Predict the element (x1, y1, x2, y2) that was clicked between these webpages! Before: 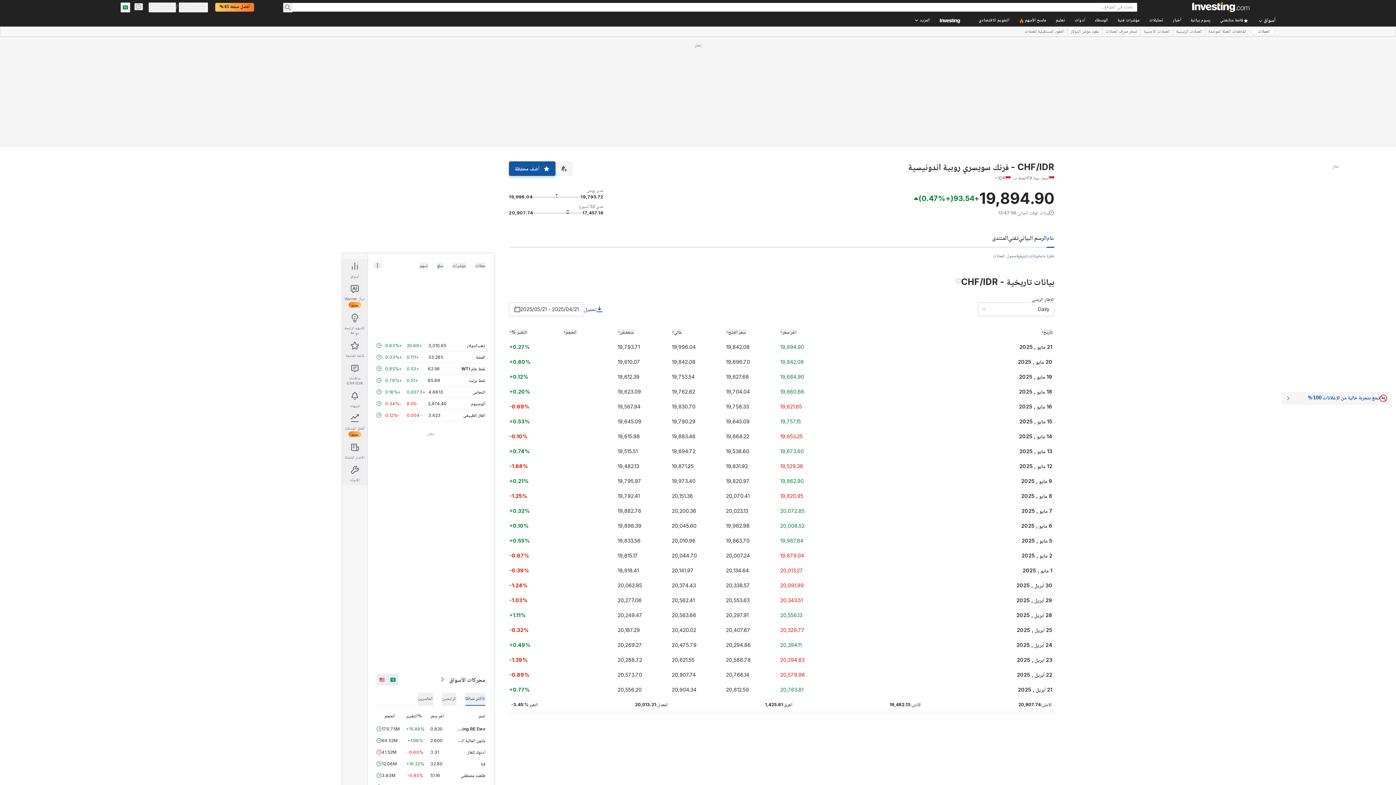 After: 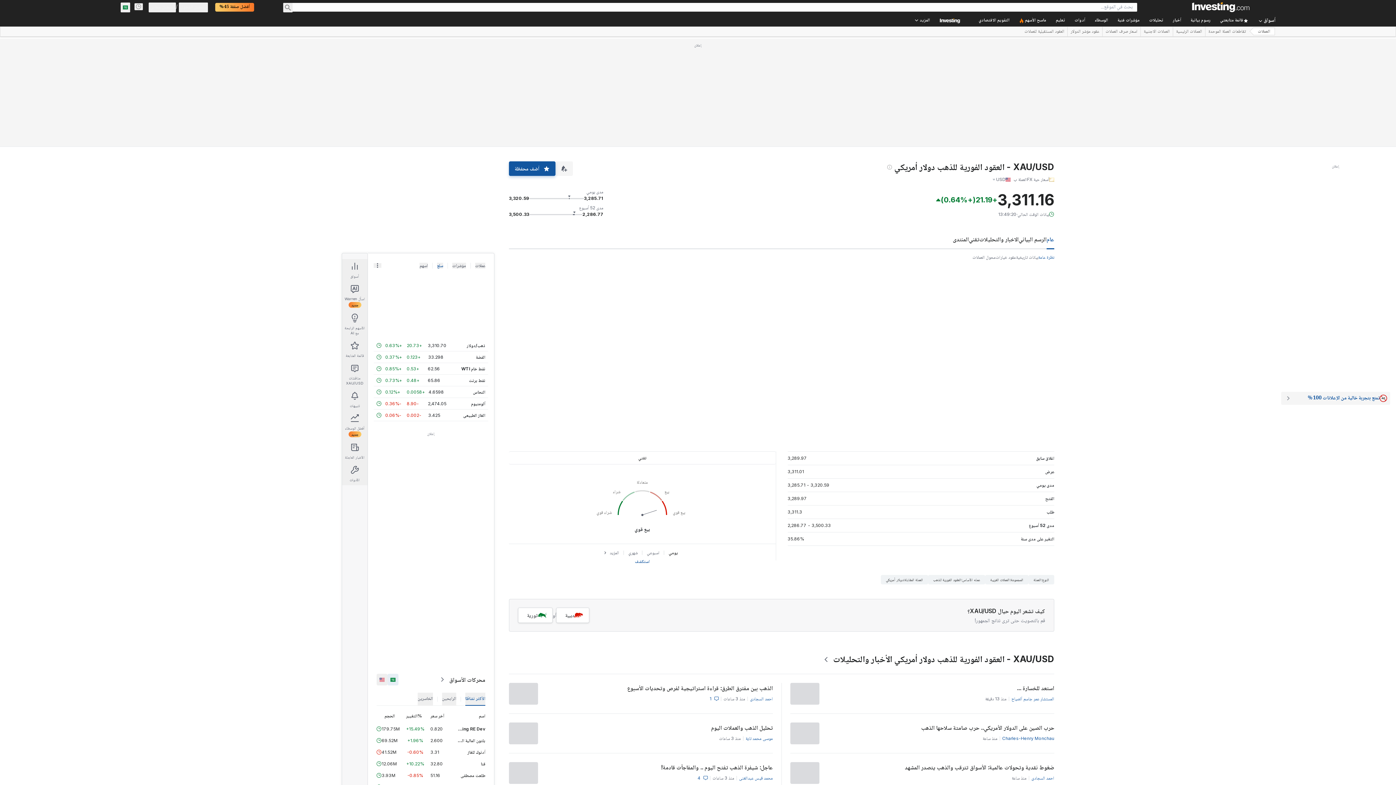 Action: label: ذهب/دولار bbox: (466, 342, 485, 348)